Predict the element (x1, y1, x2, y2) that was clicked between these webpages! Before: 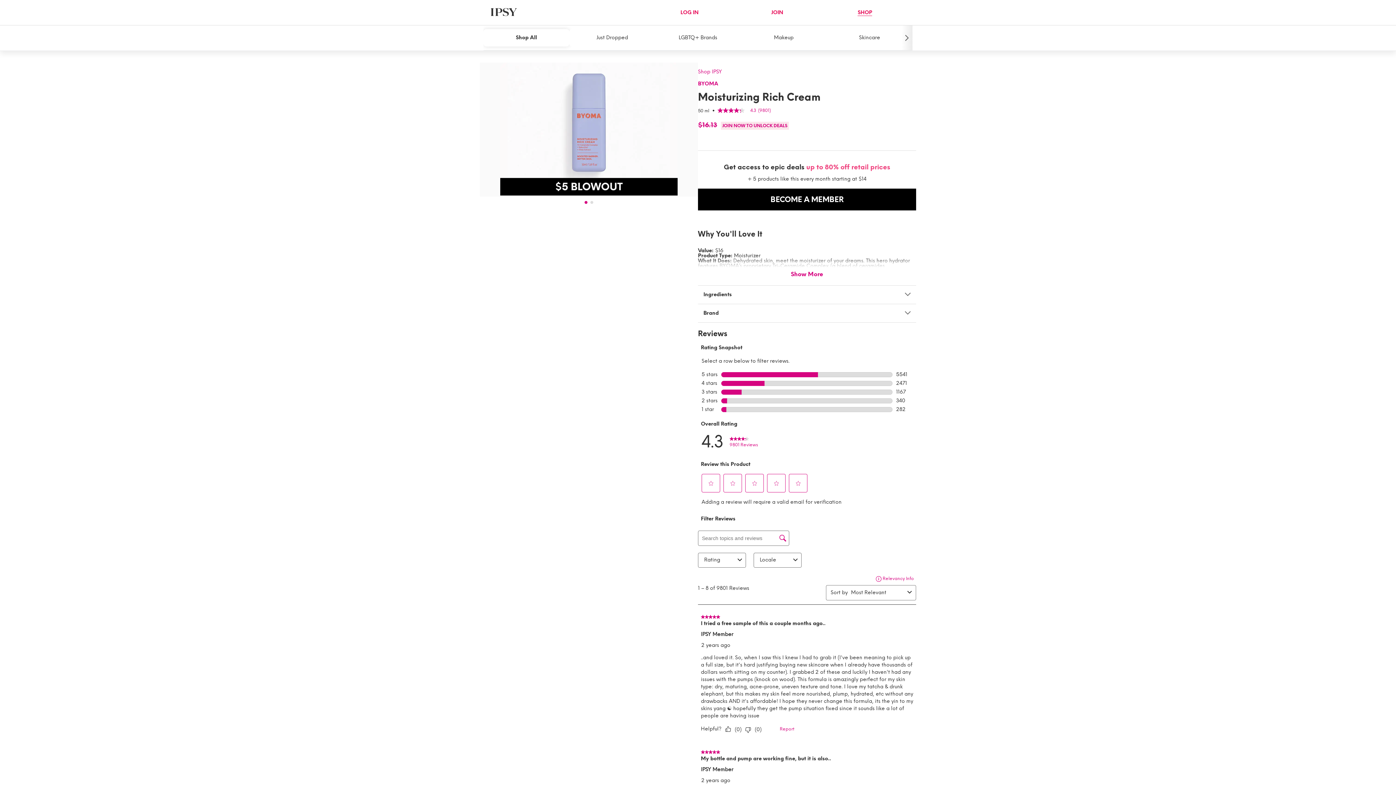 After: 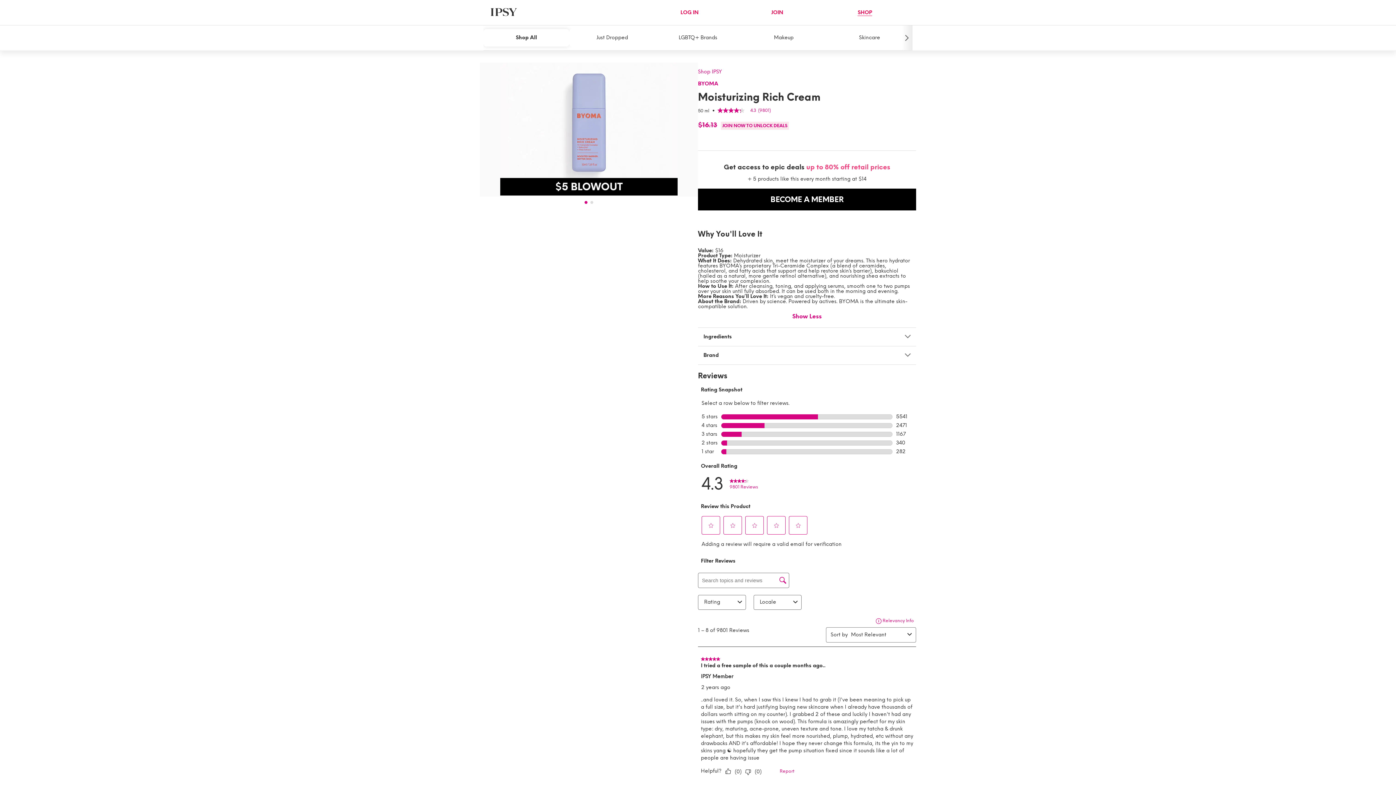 Action: label: Show More bbox: (791, 271, 823, 277)